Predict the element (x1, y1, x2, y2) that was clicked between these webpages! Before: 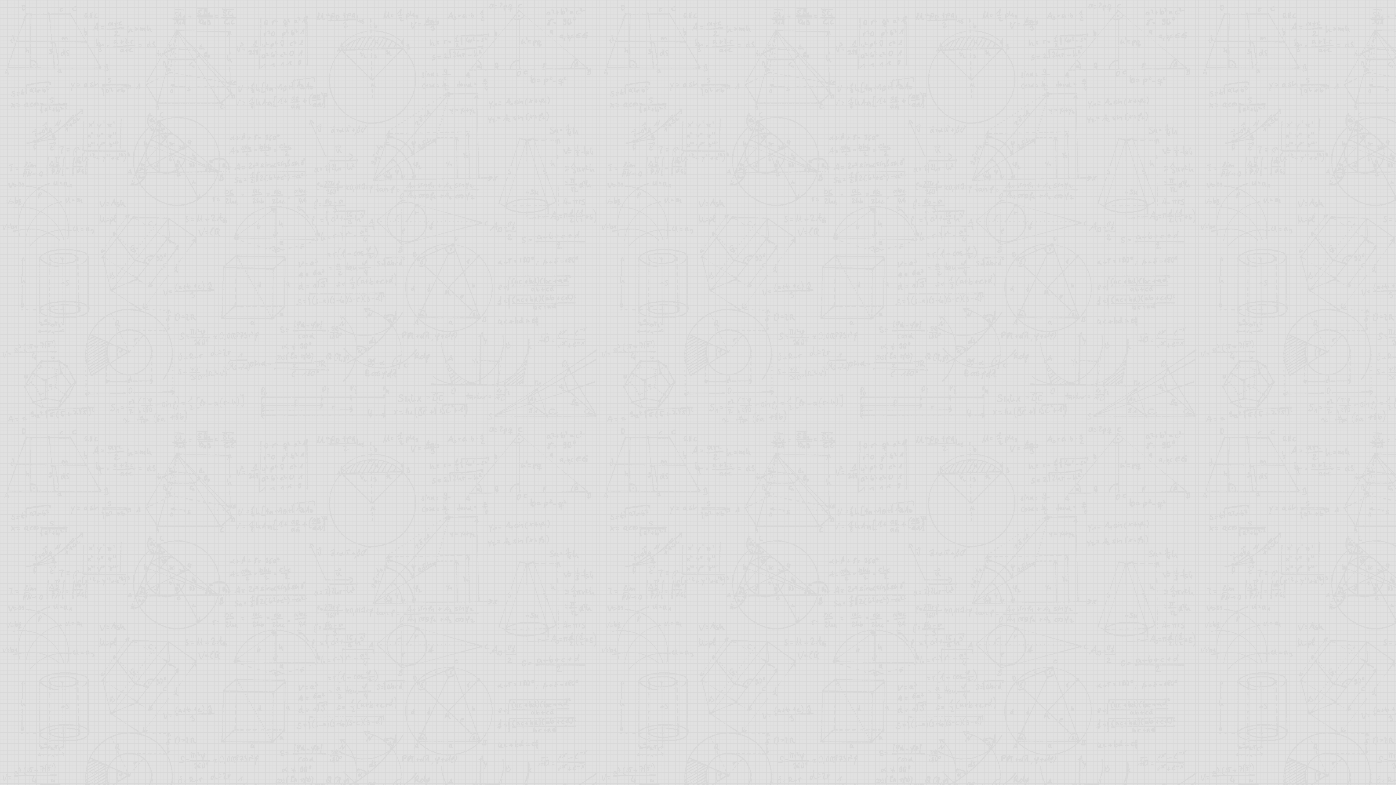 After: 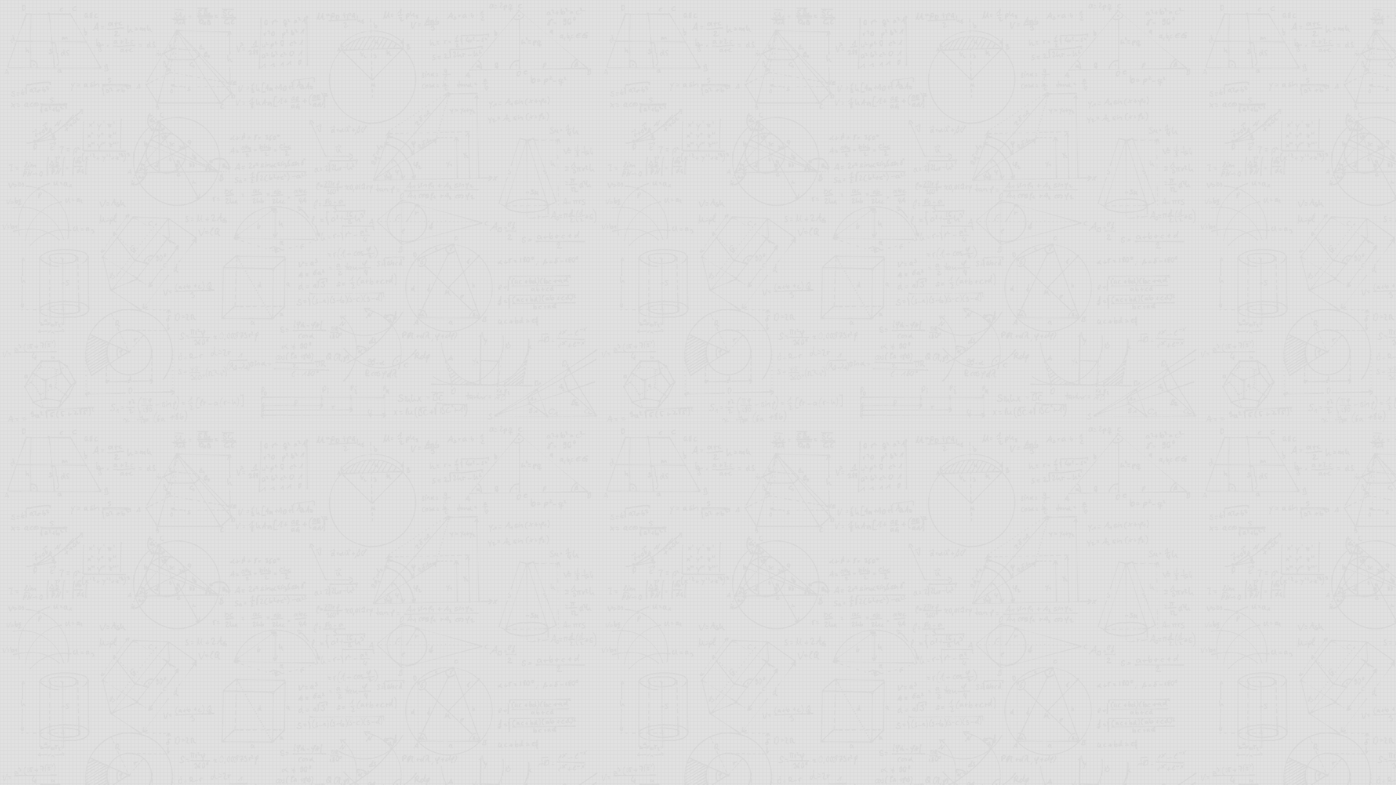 Action: bbox: (1378, 750, 1392, 765) label: 国内最大的找新开传奇私服发布网